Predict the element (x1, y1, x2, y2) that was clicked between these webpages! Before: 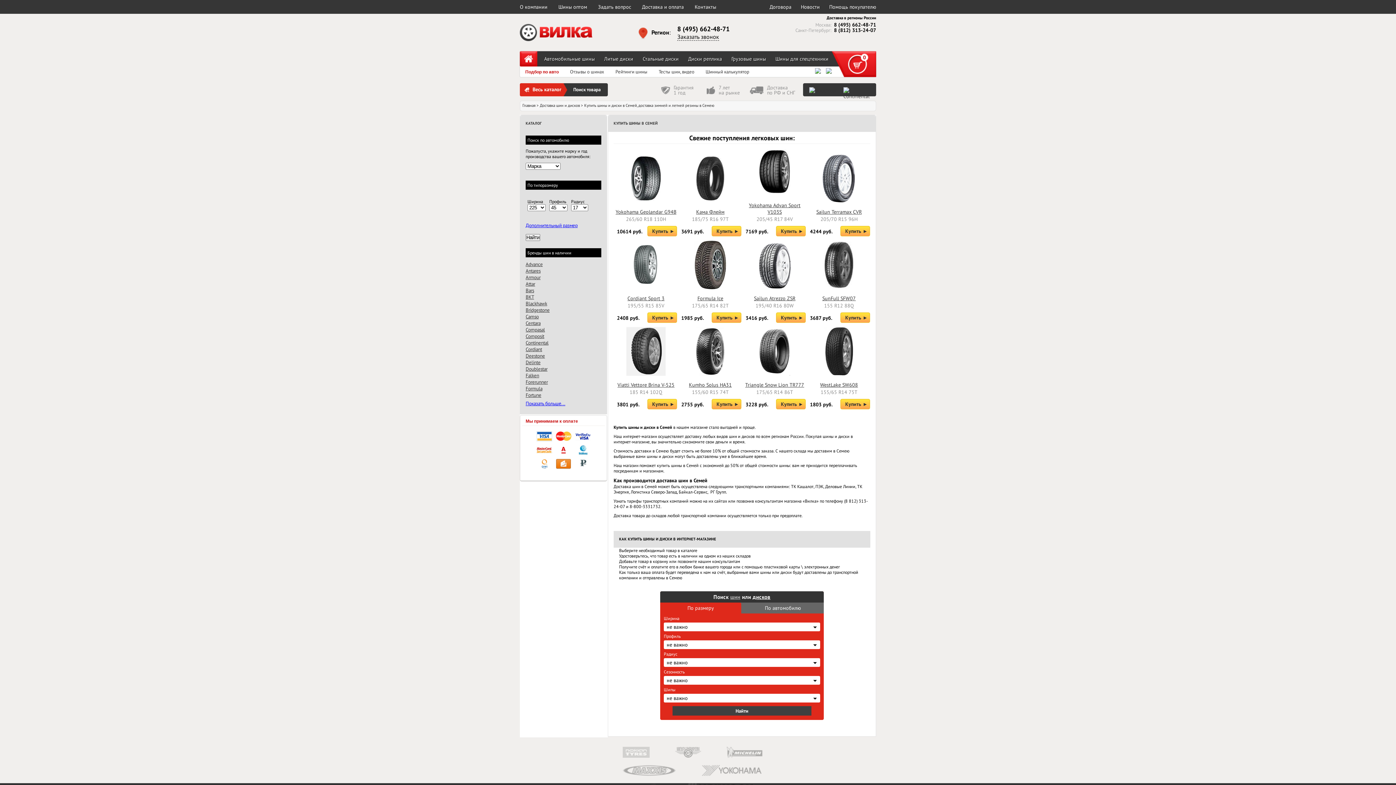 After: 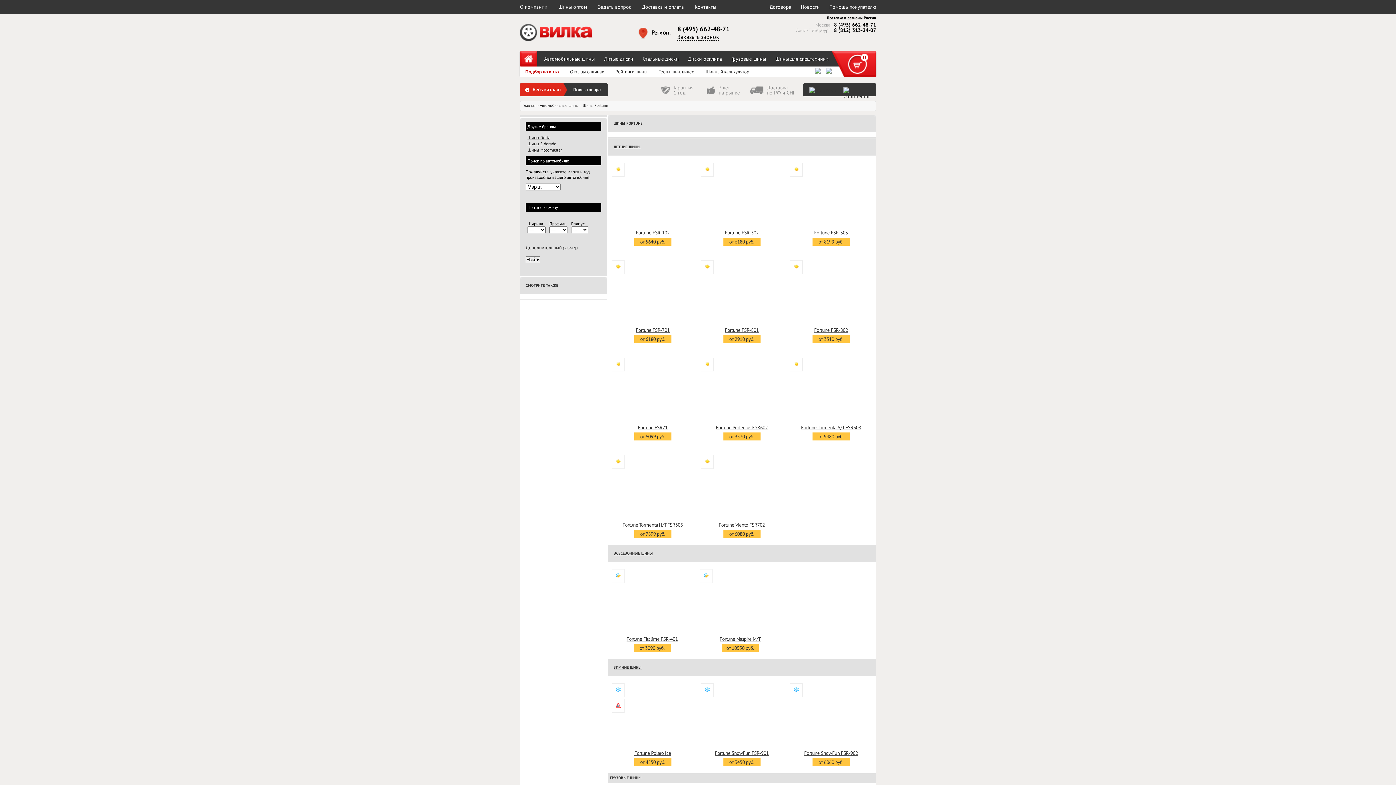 Action: bbox: (525, 392, 541, 398) label: Fortune